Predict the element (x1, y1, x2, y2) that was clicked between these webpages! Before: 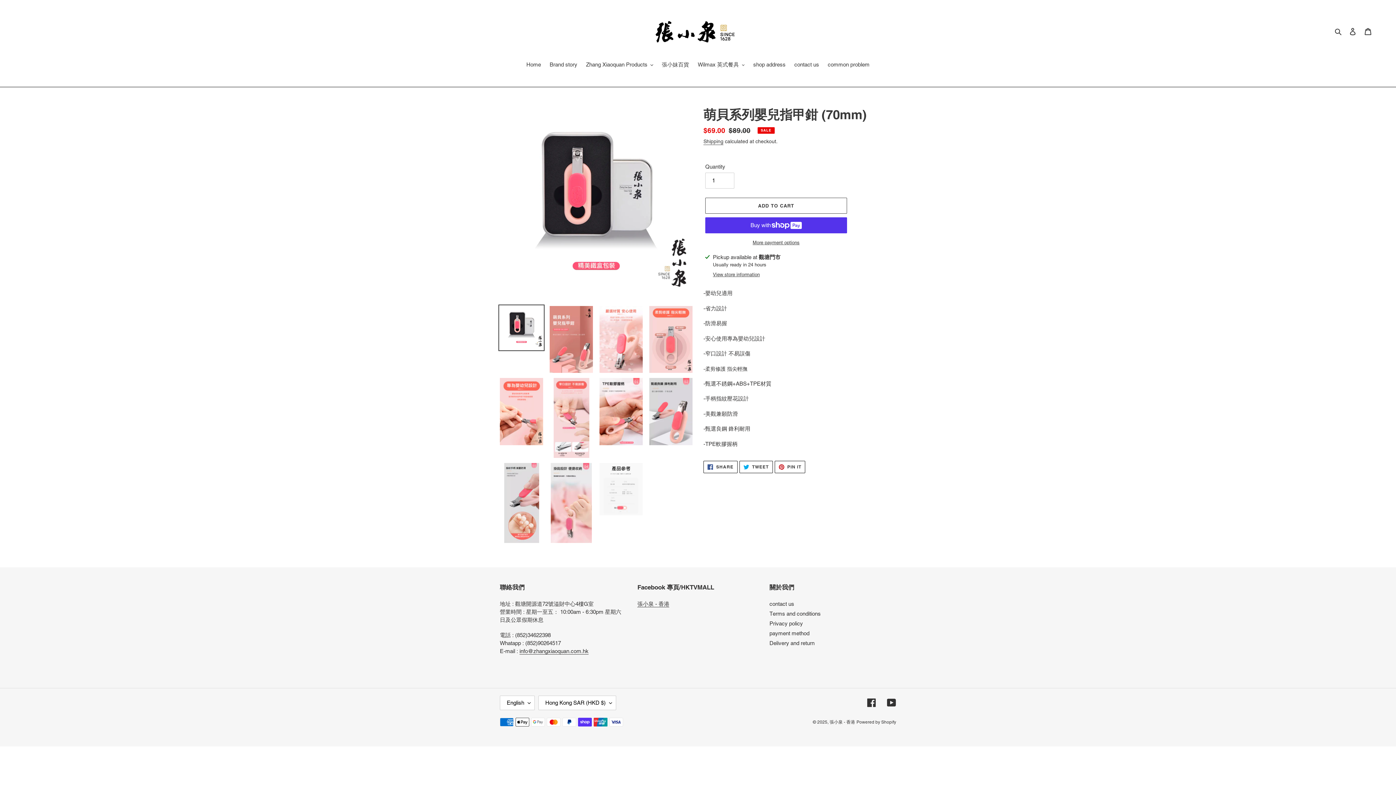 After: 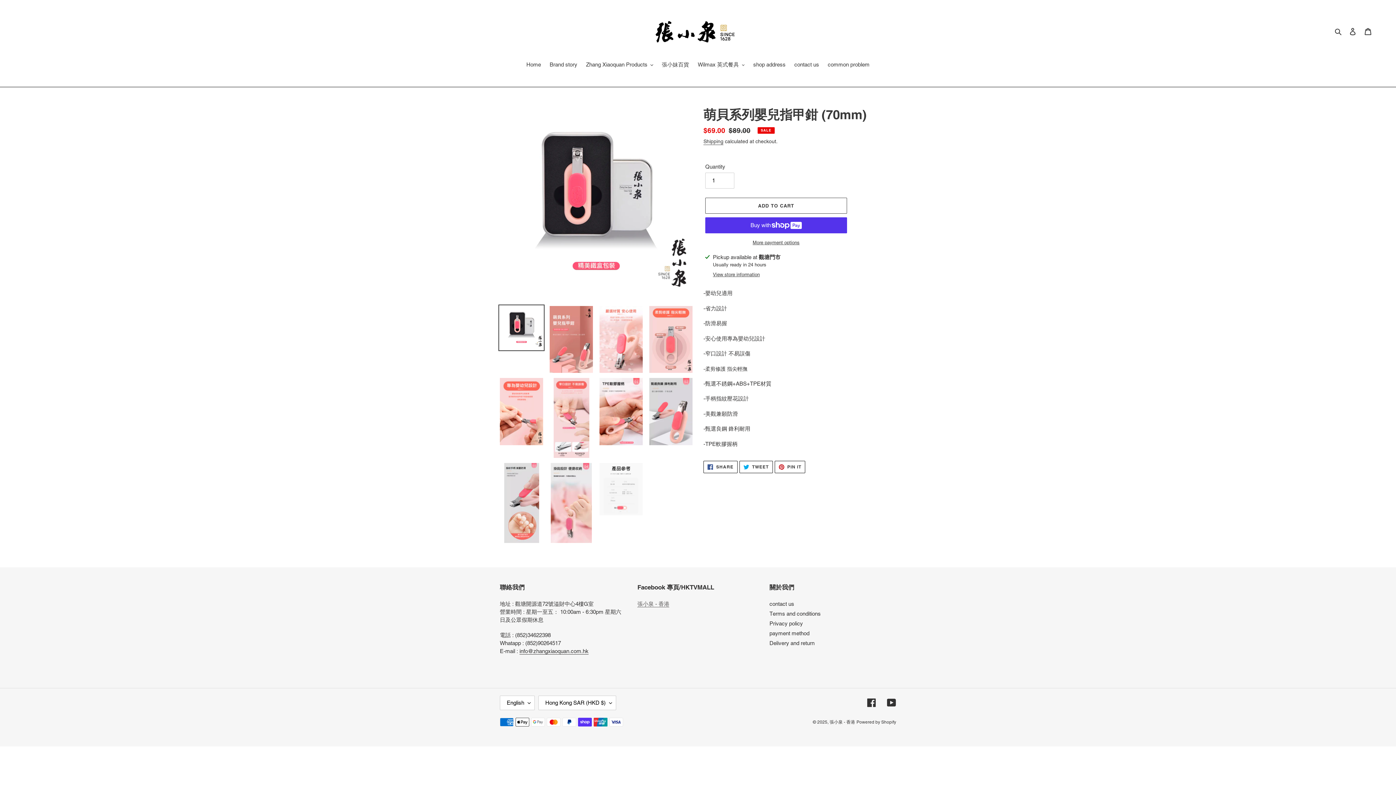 Action: label: 張小泉 - 香港 bbox: (637, 601, 669, 607)